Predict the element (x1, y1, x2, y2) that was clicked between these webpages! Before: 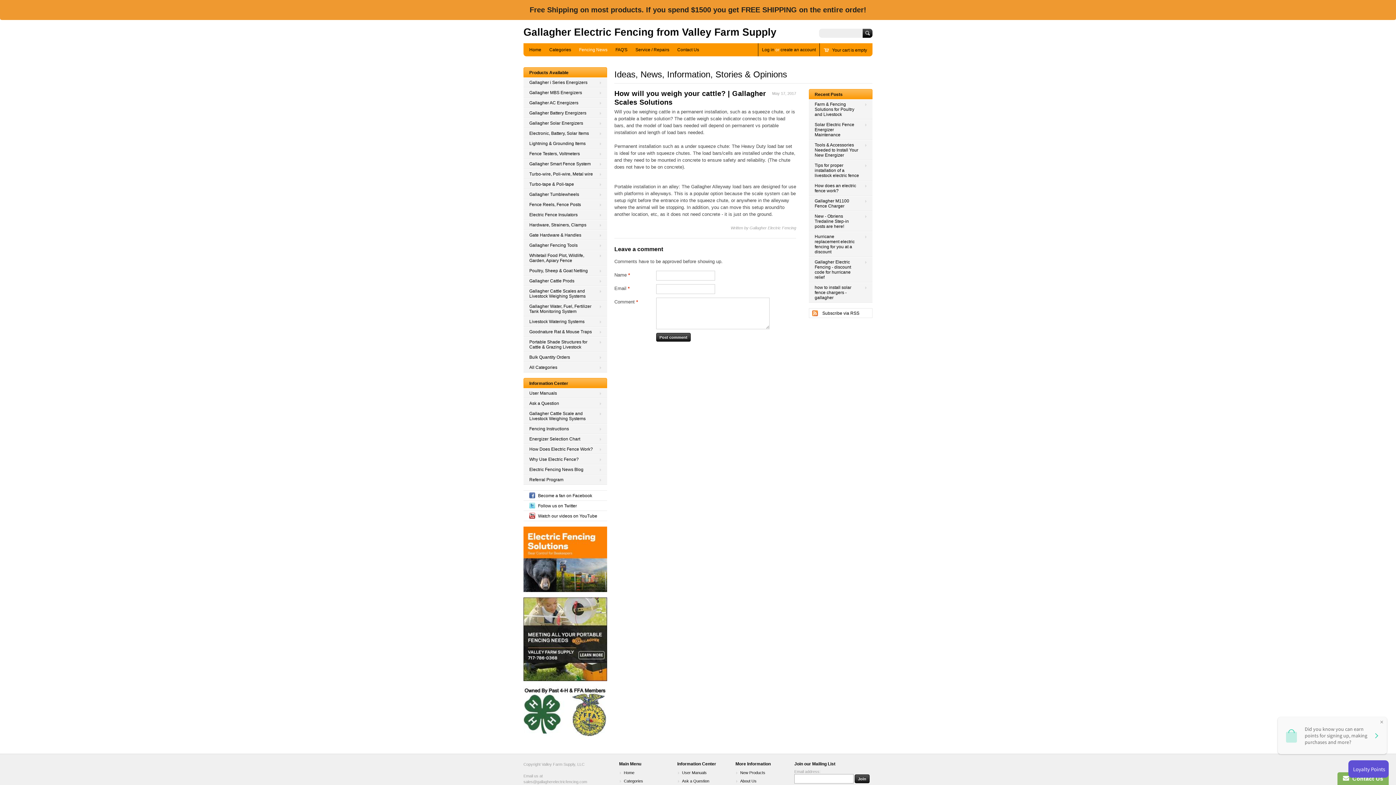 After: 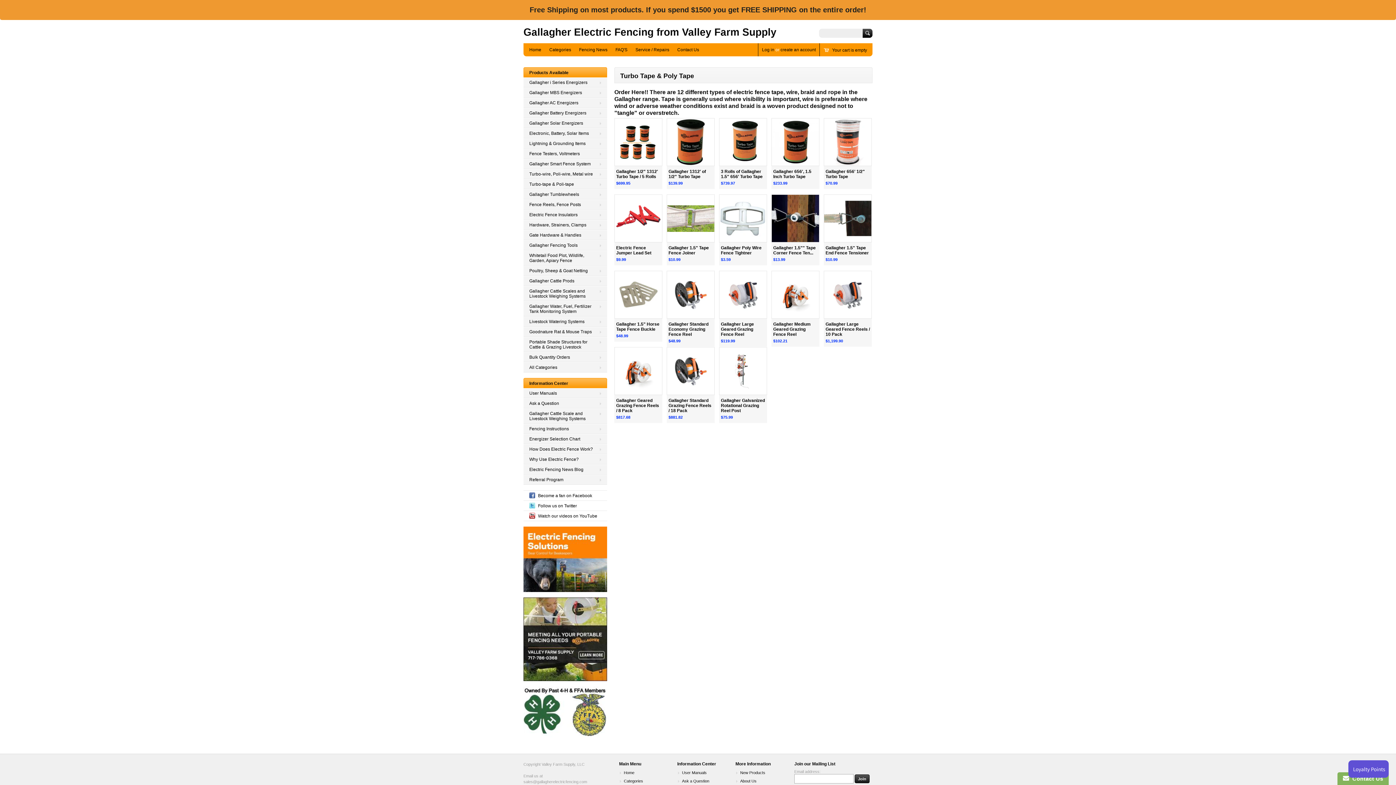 Action: label: Turbo-tape & Poli-tape bbox: (523, 179, 607, 189)